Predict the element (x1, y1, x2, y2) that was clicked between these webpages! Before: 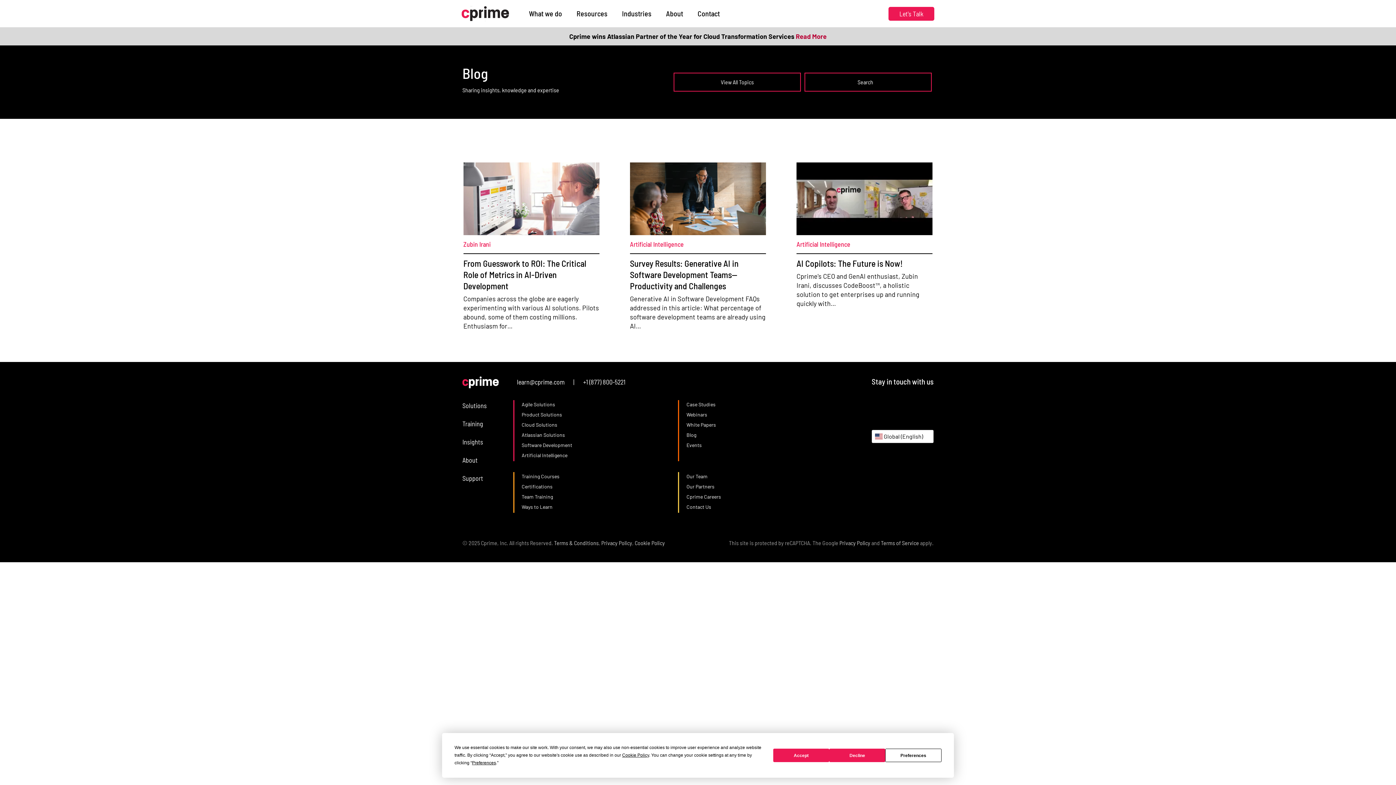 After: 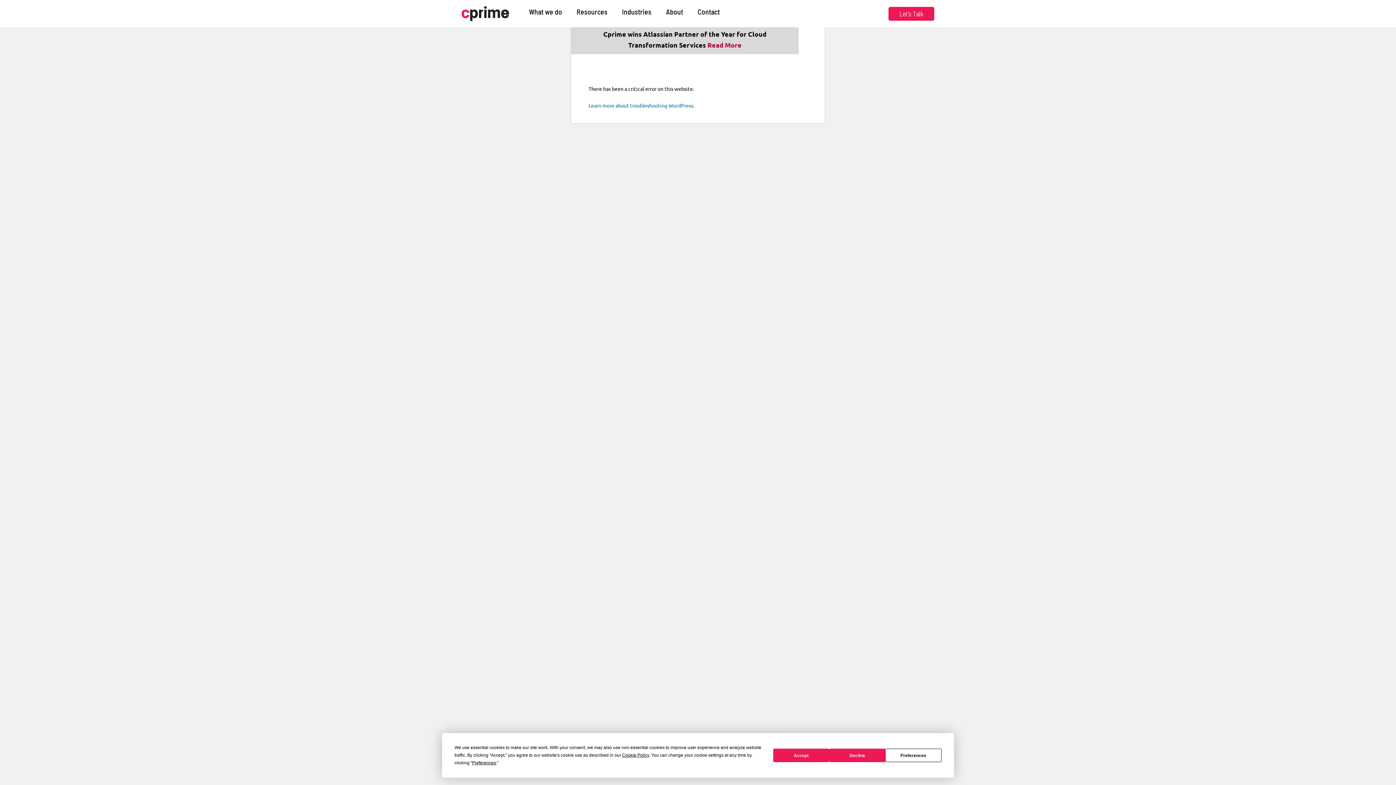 Action: bbox: (686, 441, 835, 451) label: Events